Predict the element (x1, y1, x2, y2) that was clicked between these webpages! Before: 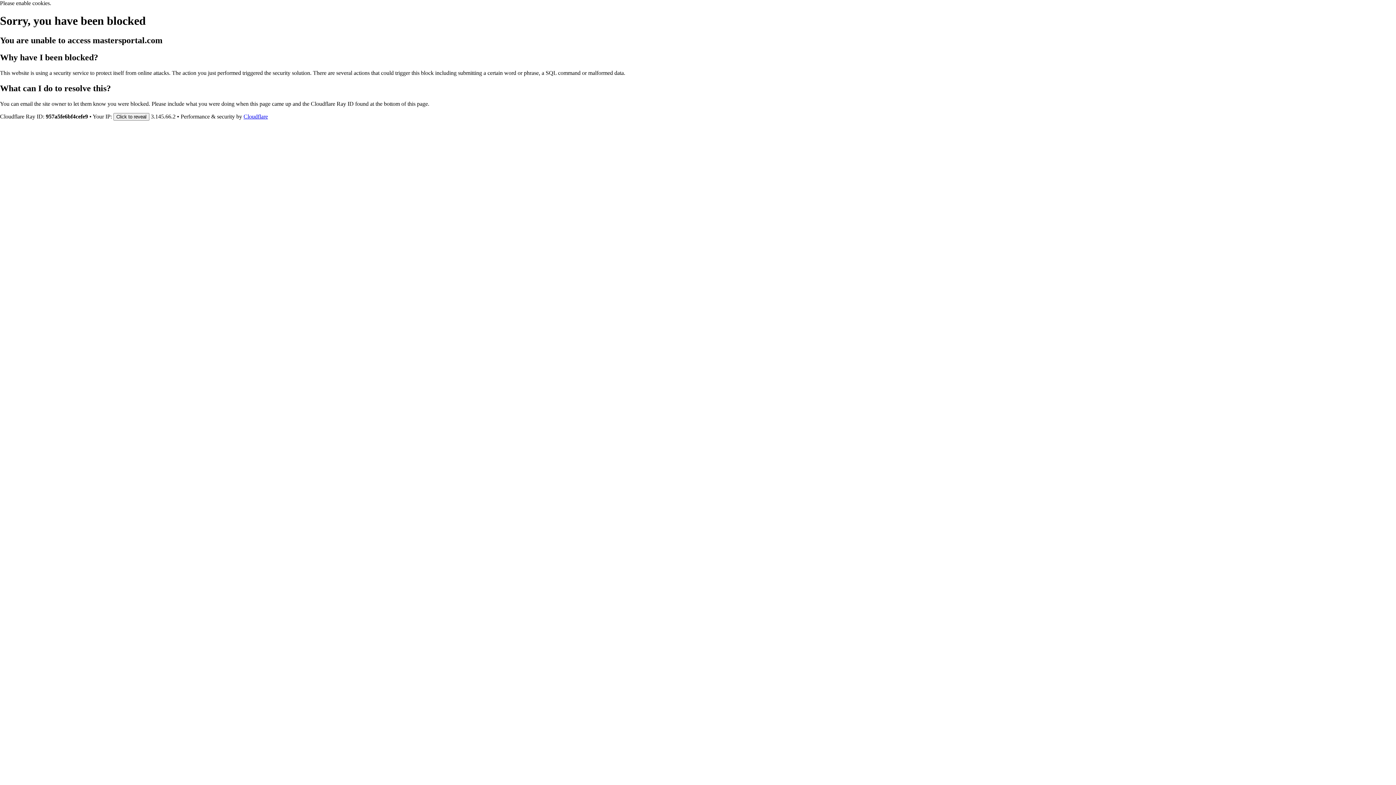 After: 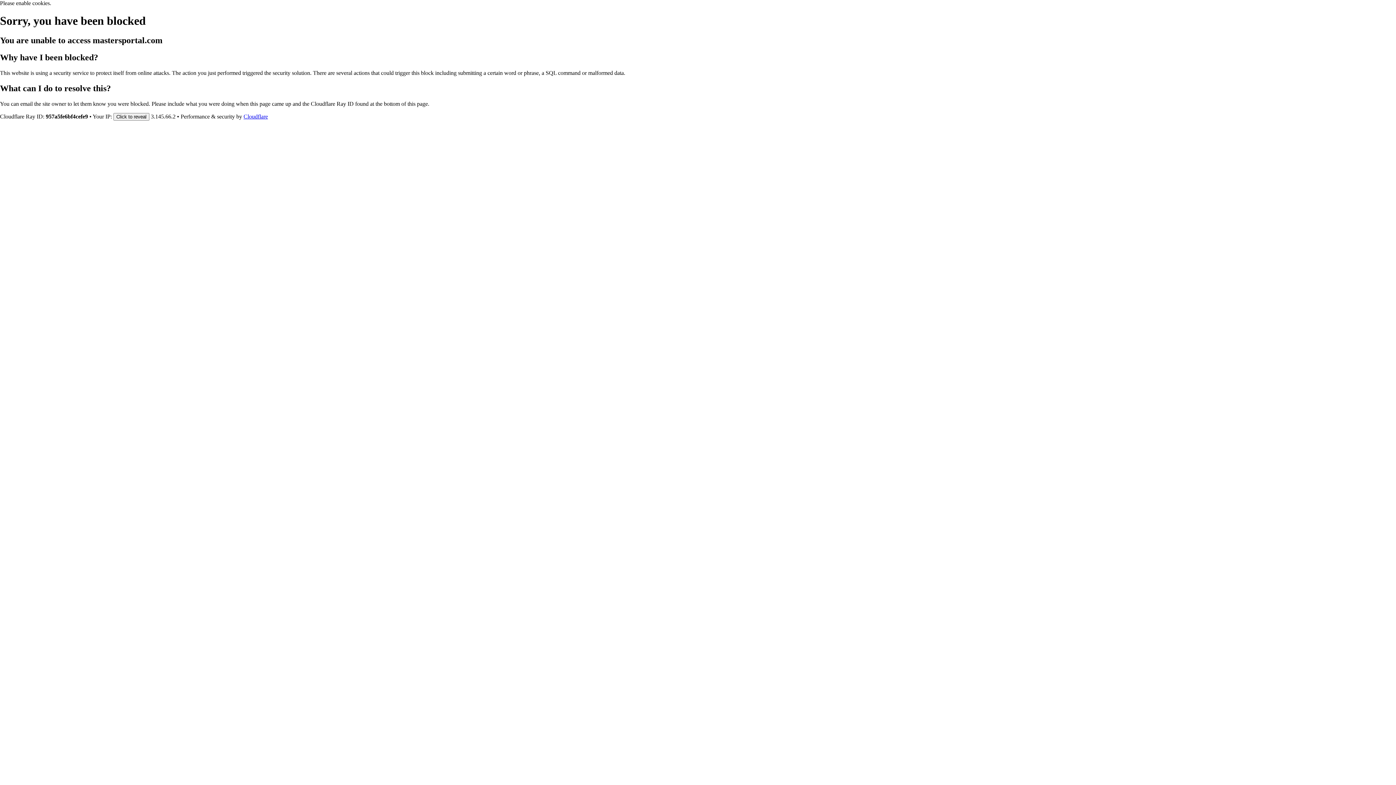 Action: bbox: (243, 113, 268, 119) label: Cloudflare